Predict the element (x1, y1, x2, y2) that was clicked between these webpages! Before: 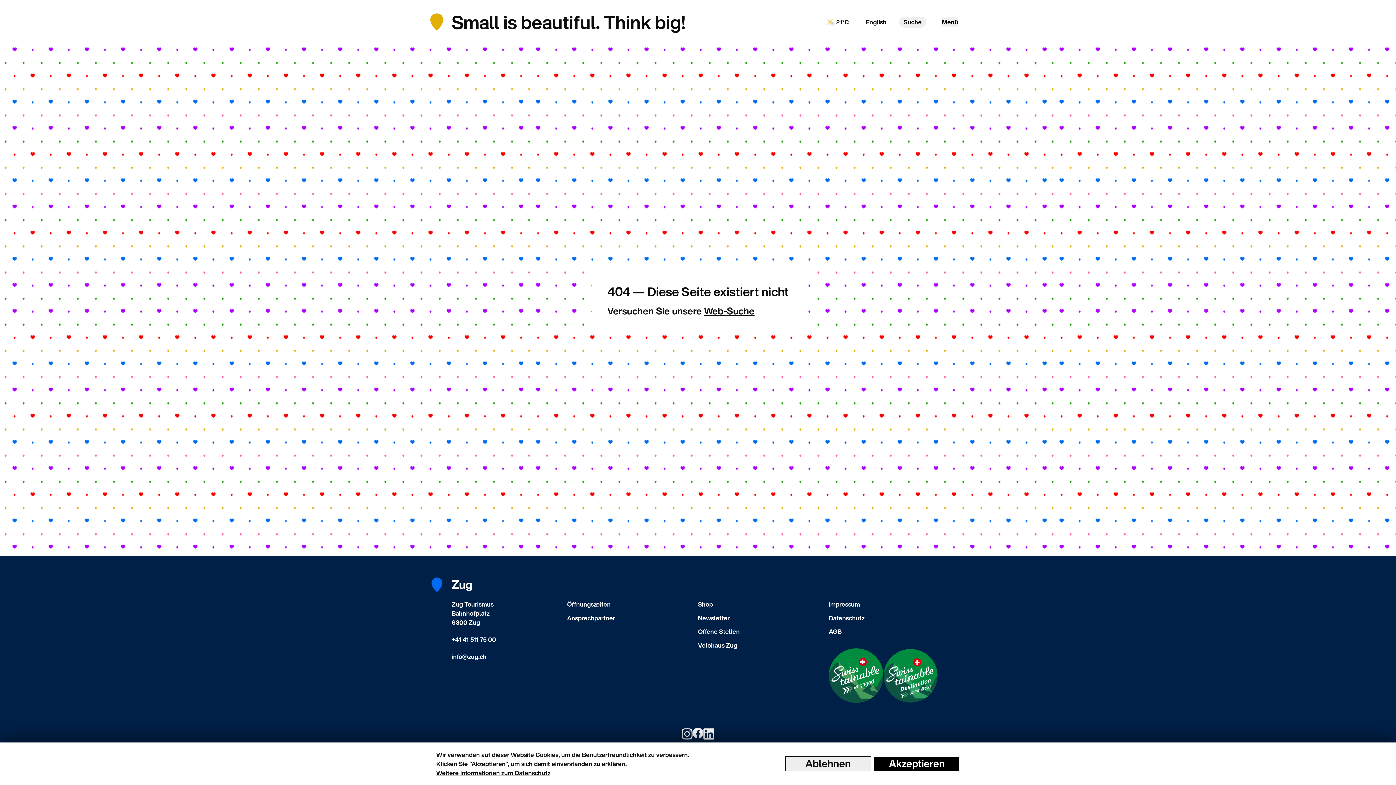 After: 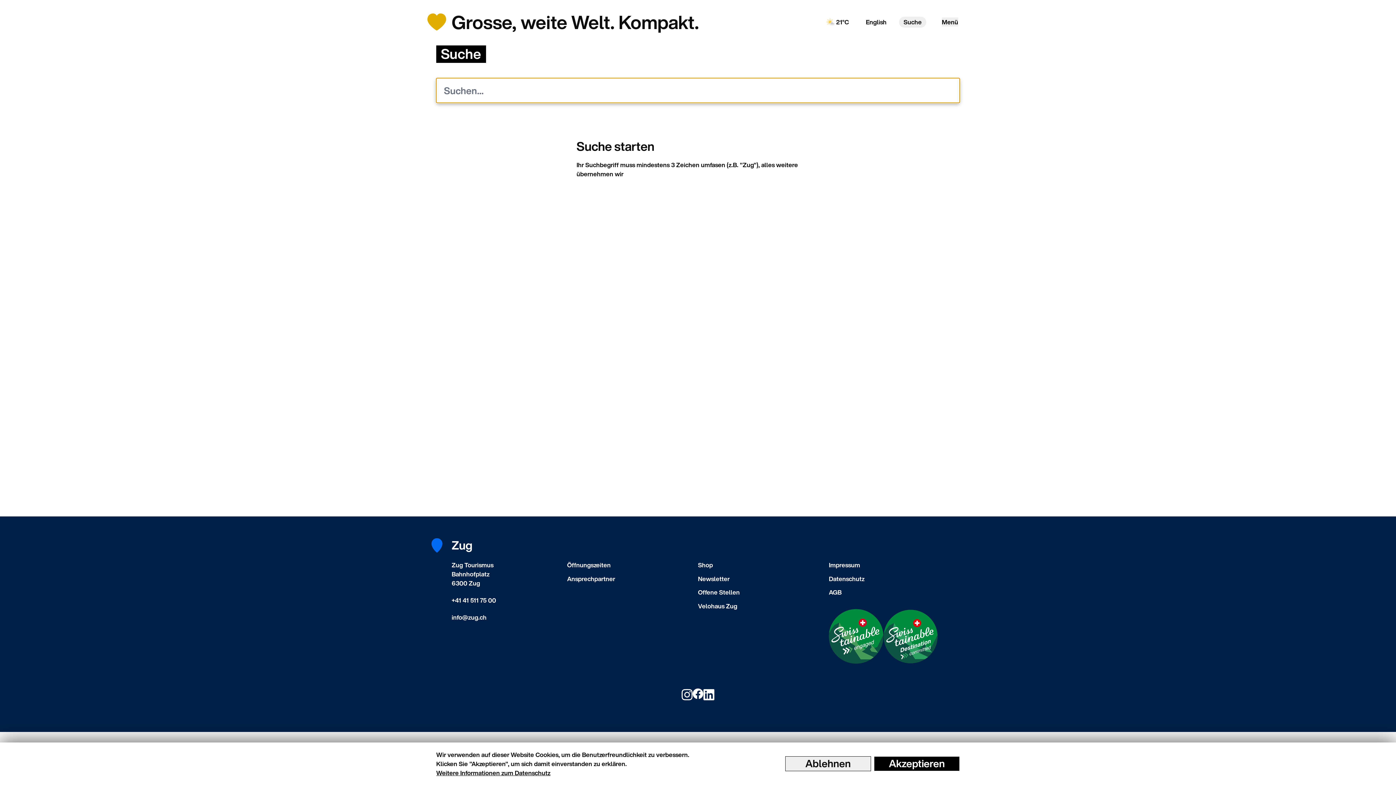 Action: bbox: (704, 303, 754, 317) label: Web-Suche